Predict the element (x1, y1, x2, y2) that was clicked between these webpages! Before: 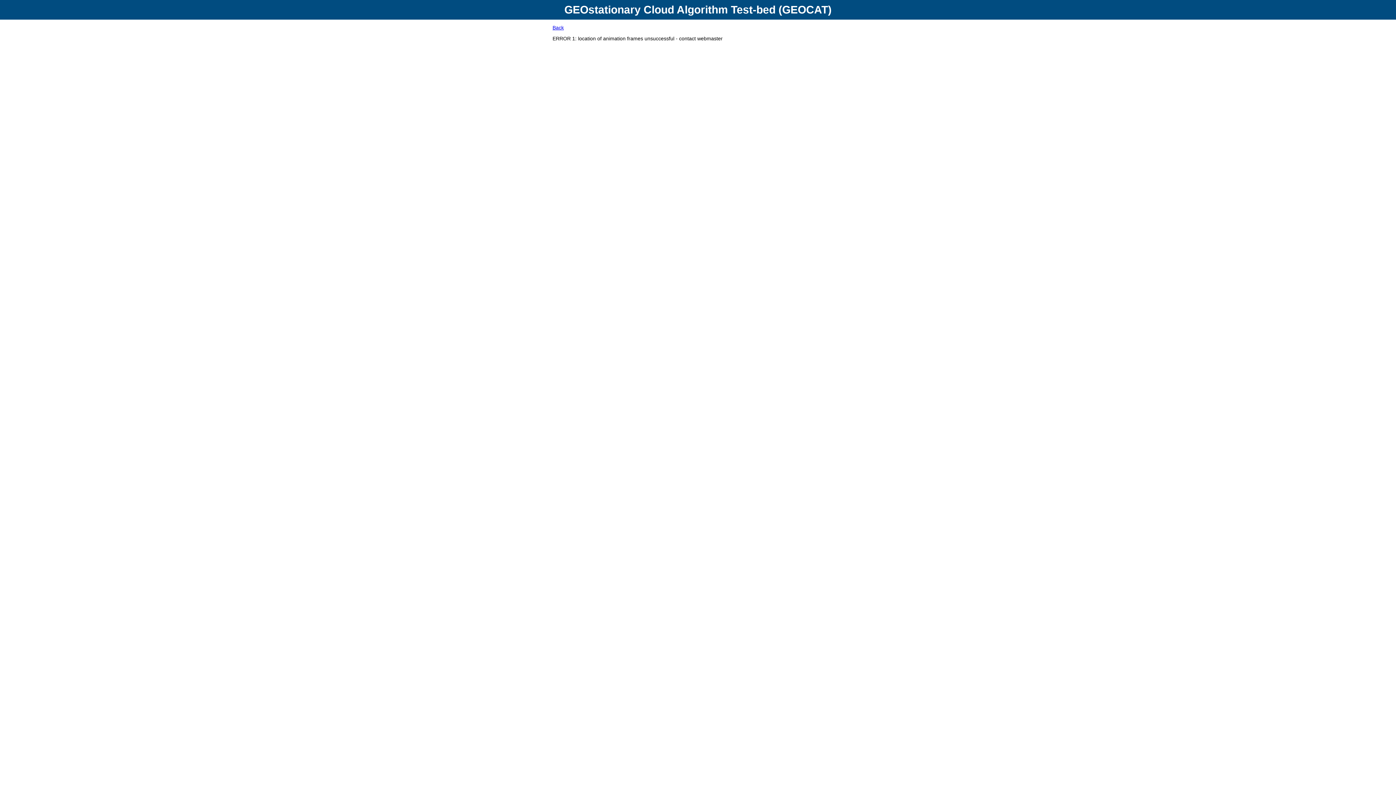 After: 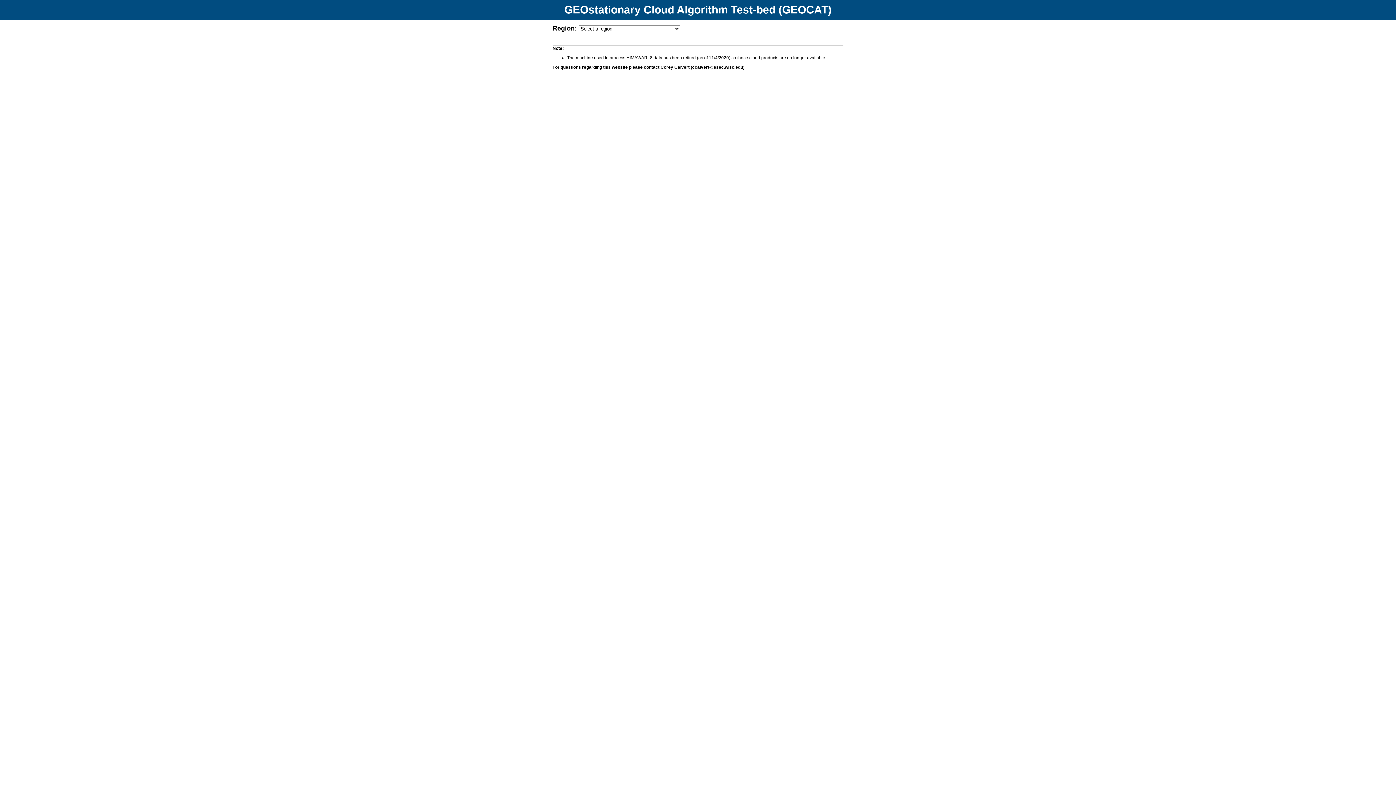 Action: label: Back bbox: (552, 24, 564, 30)